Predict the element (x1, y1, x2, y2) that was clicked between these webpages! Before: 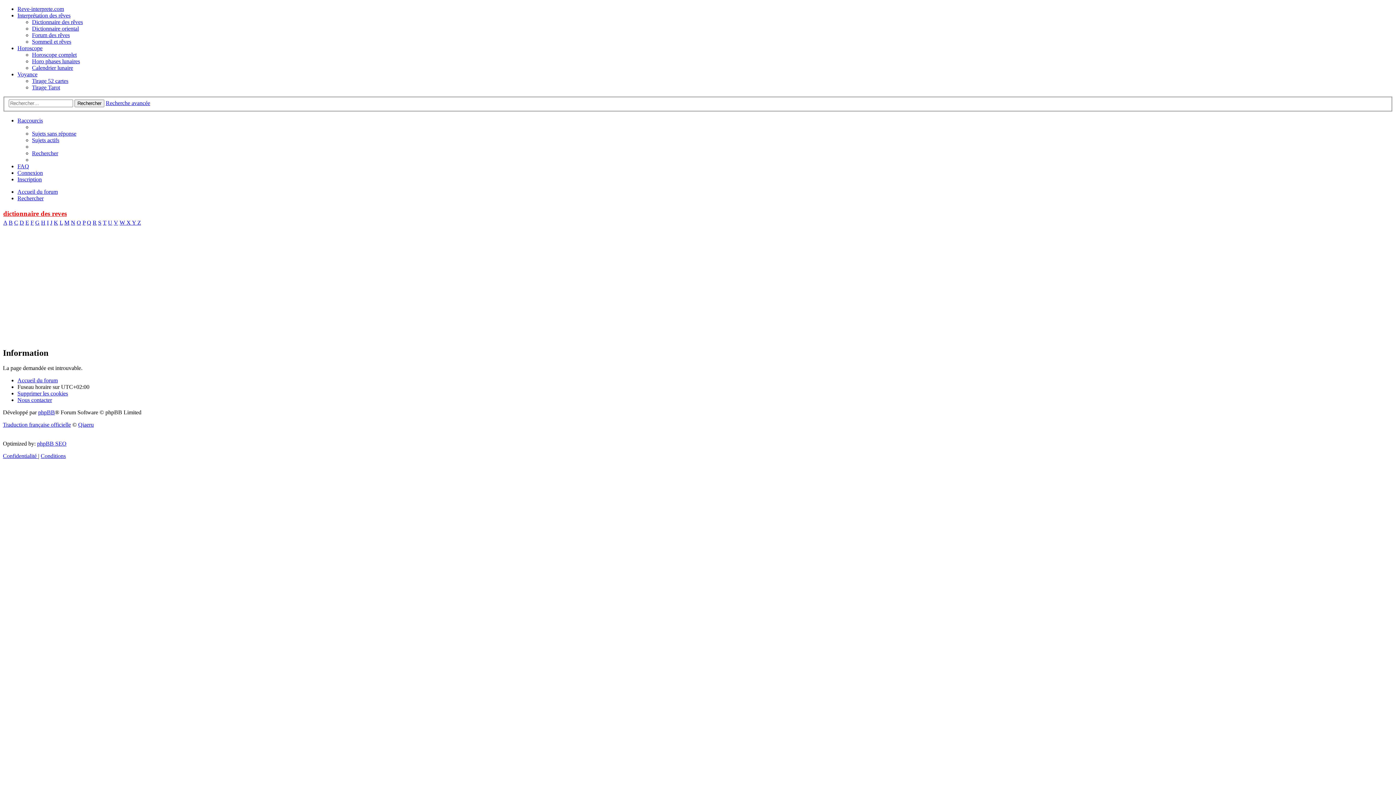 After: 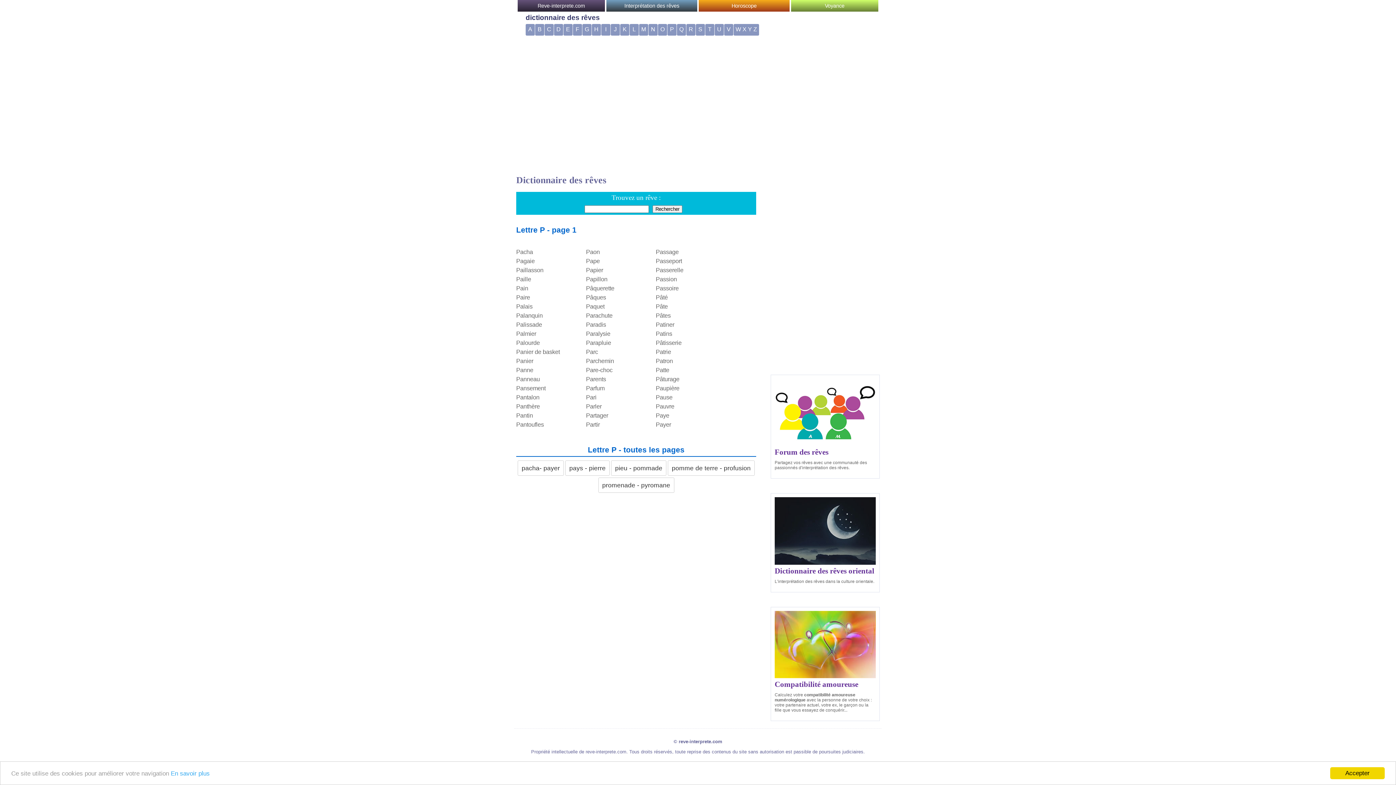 Action: label: P bbox: (82, 219, 85, 225)